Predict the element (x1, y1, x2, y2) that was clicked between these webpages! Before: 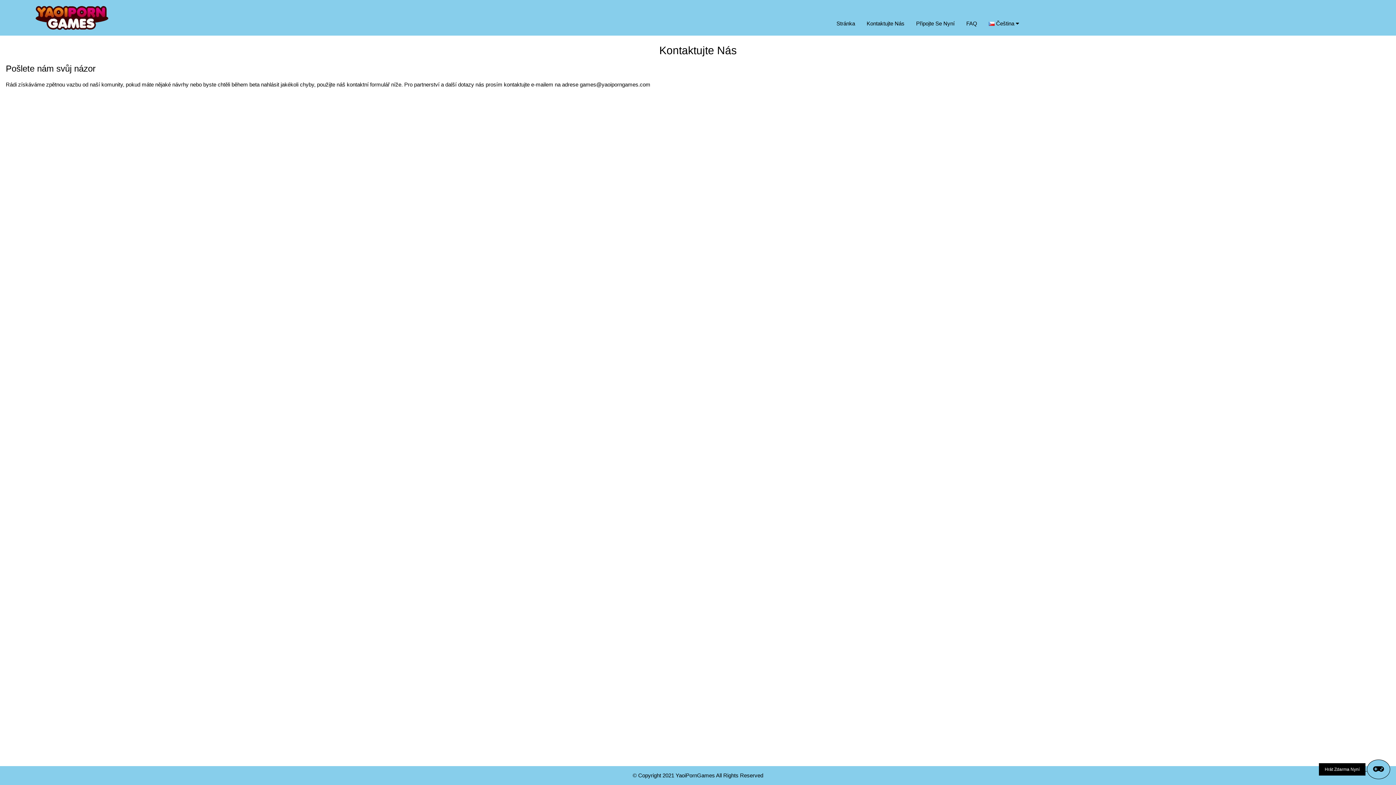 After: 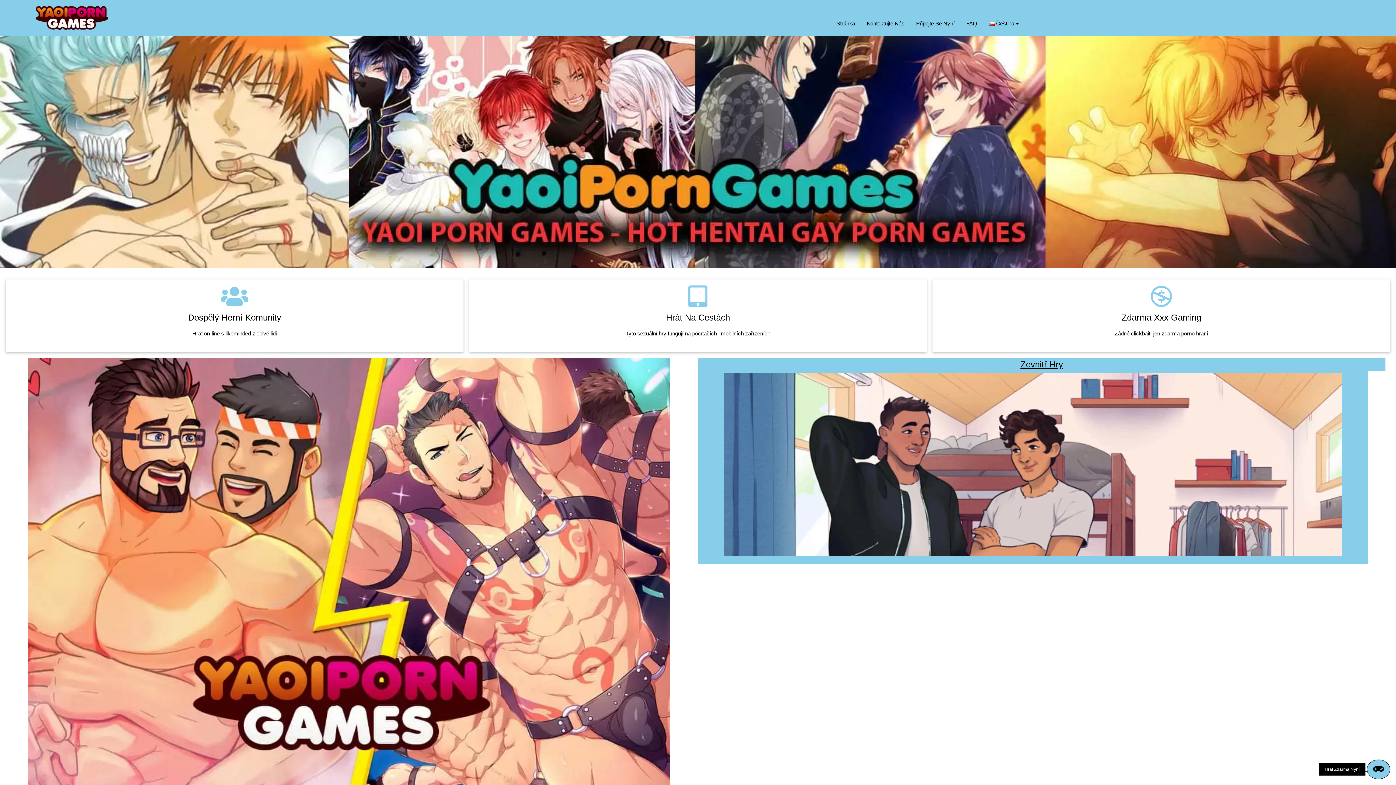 Action: bbox: (5, 2, 138, 32)